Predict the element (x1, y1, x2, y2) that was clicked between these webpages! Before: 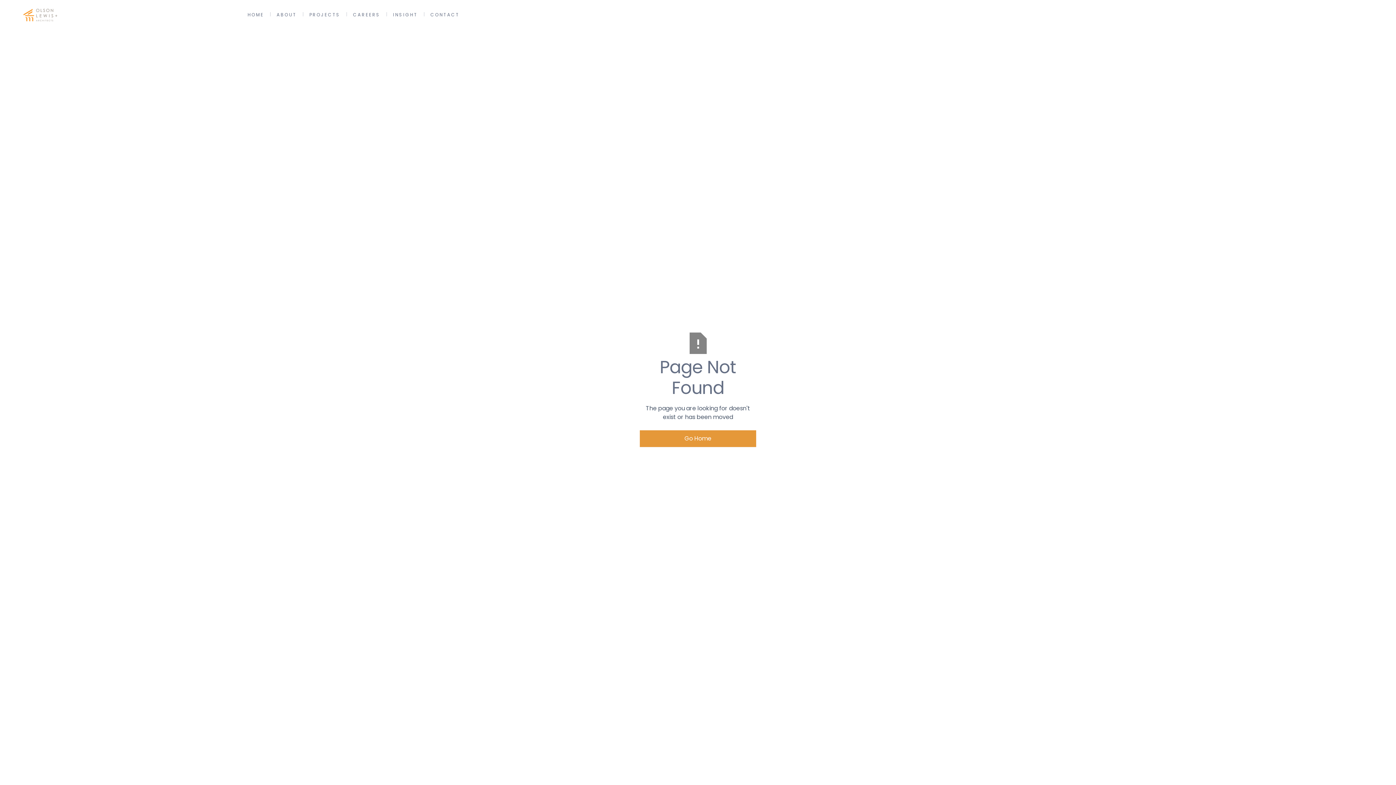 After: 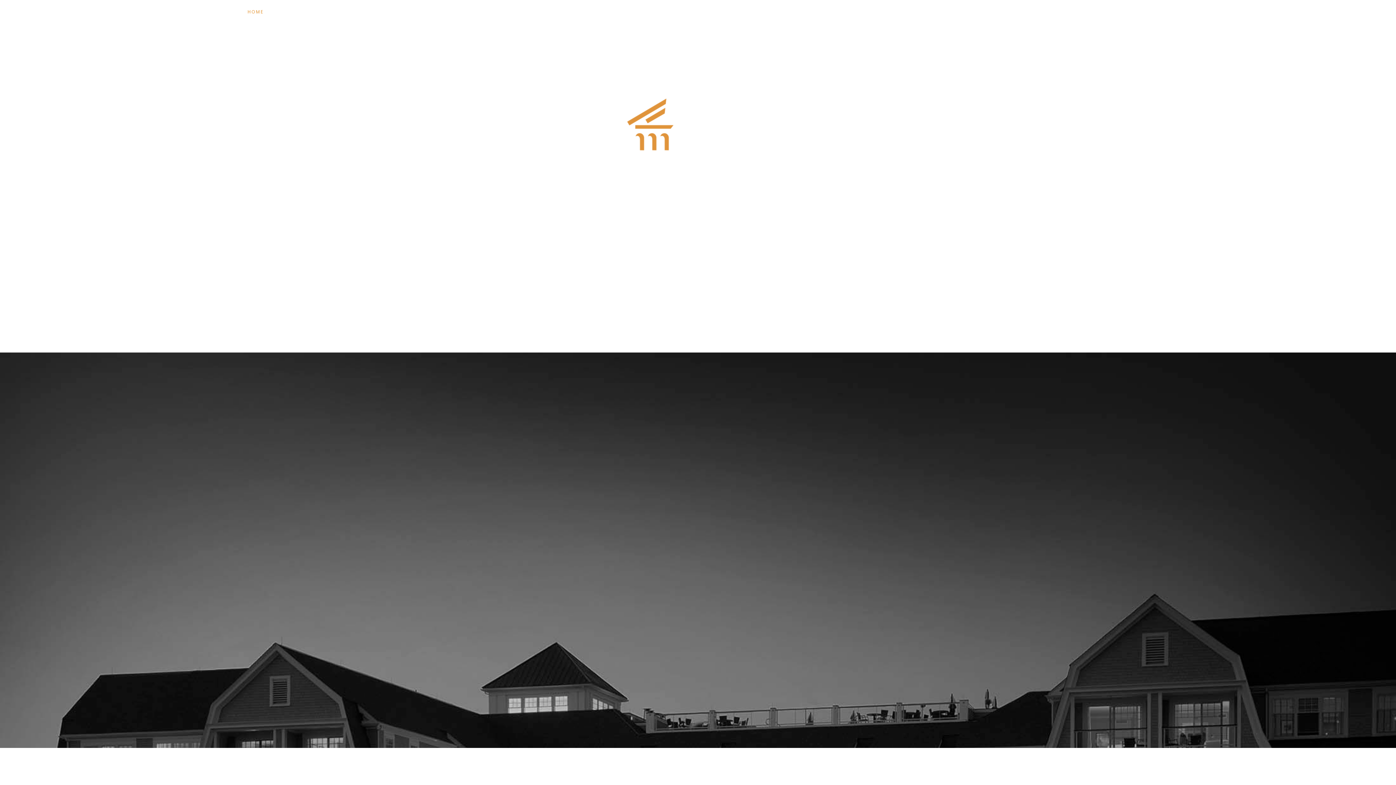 Action: bbox: (23, 5, 58, 23)